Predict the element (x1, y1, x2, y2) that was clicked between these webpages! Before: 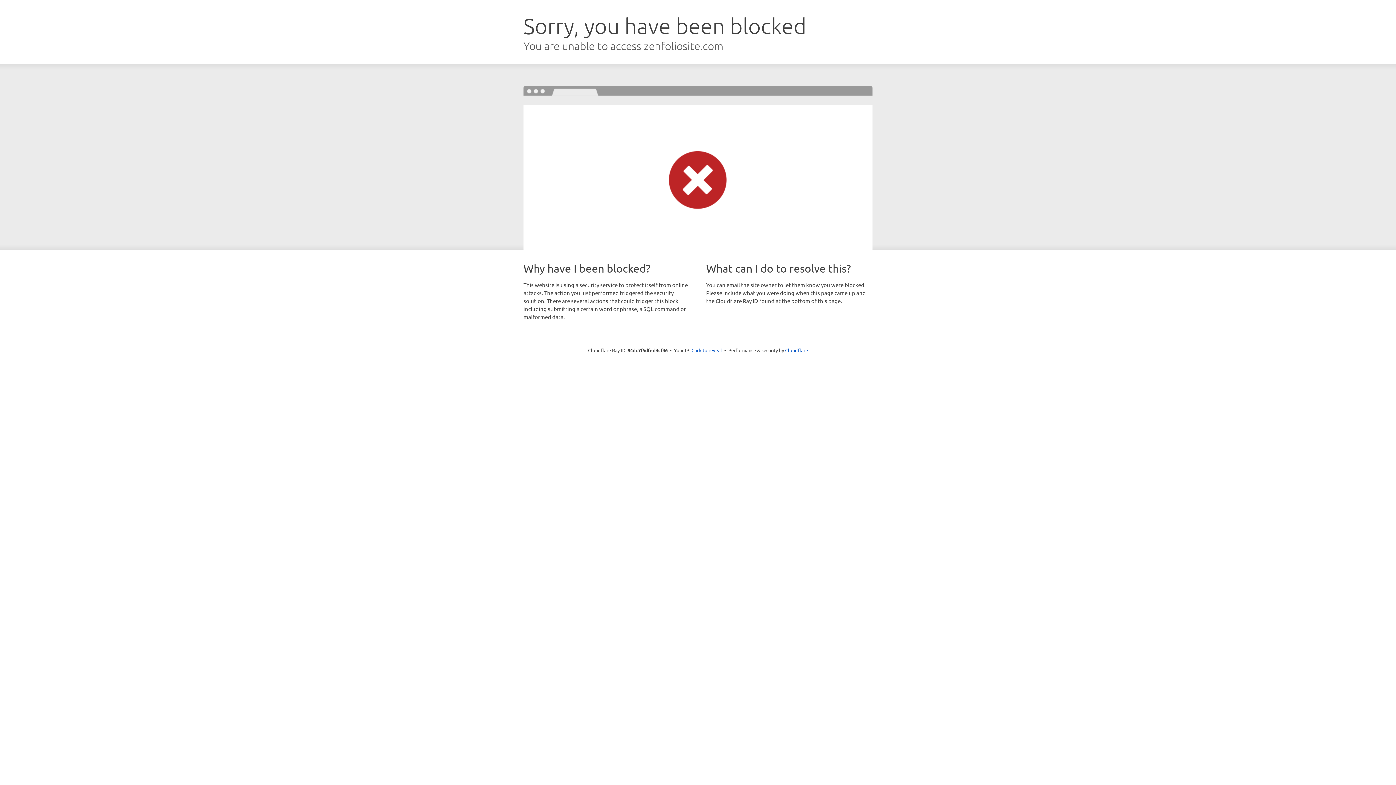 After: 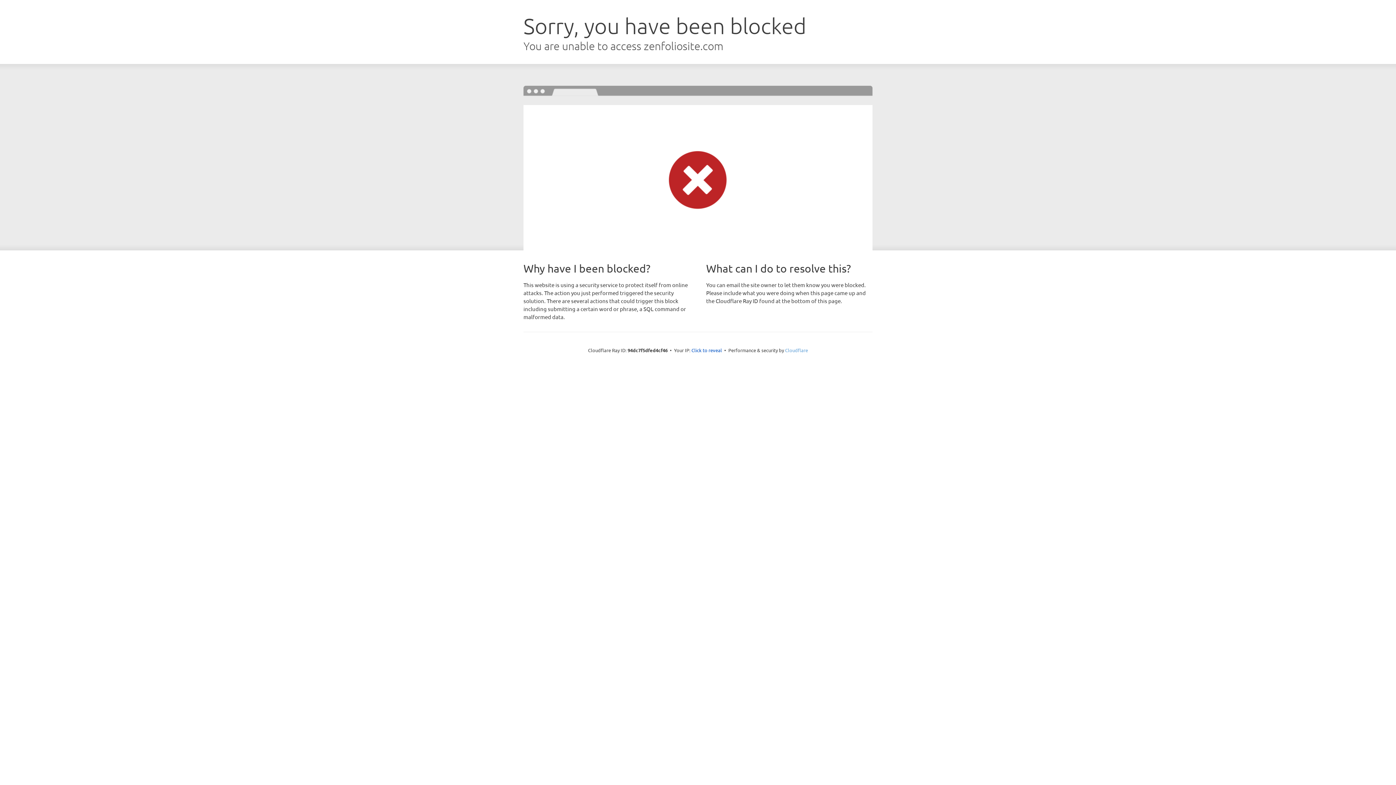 Action: label: Cloudflare bbox: (785, 347, 808, 353)